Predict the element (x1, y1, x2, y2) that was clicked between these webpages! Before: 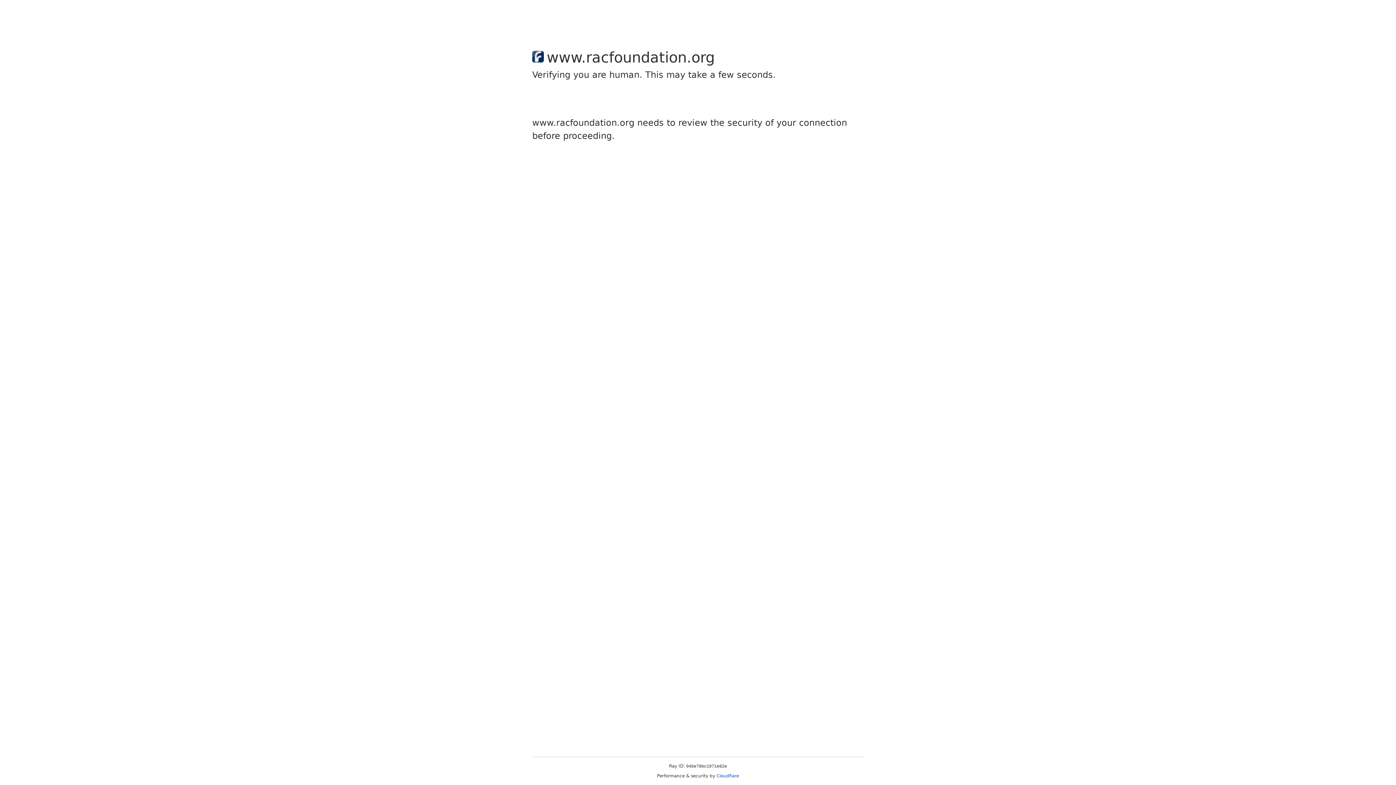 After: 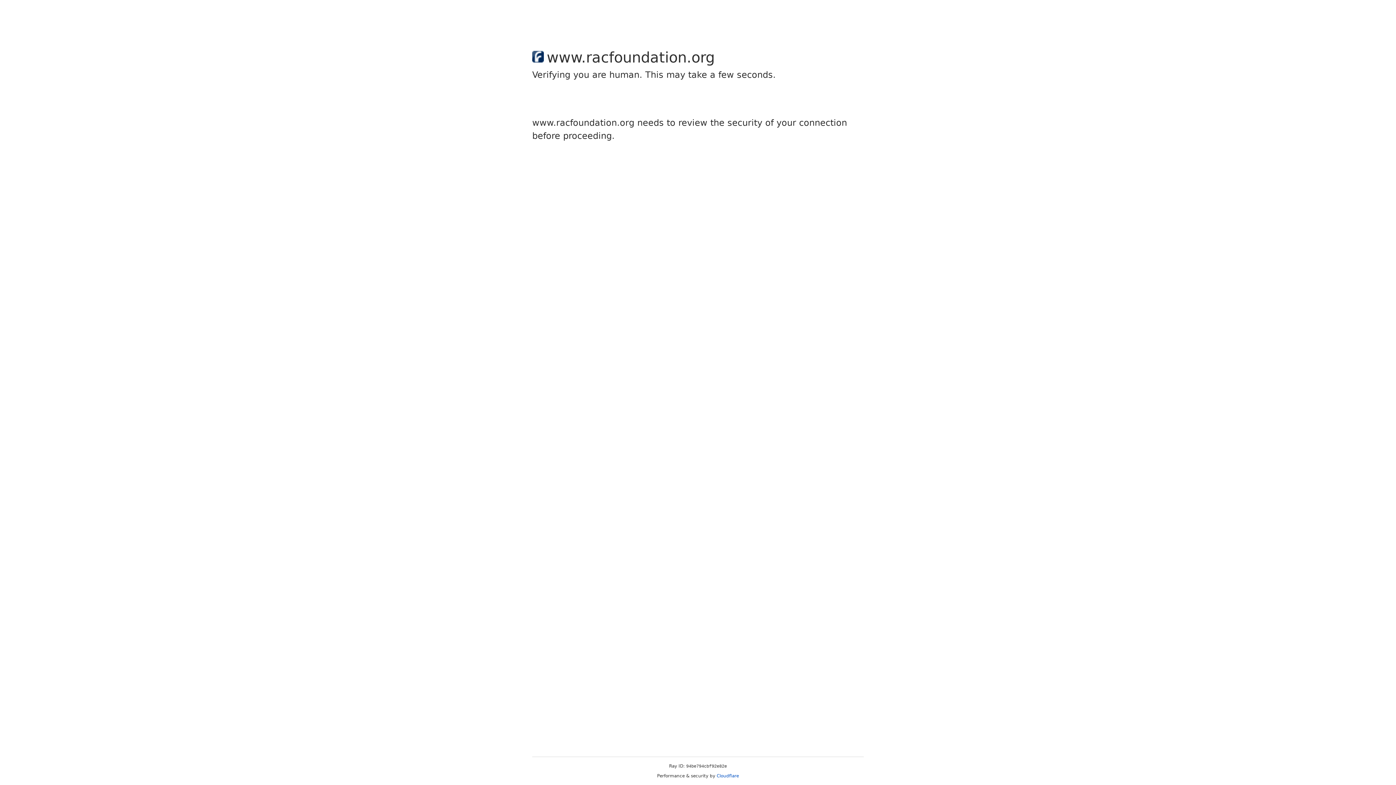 Action: label: Cloudflare bbox: (716, 773, 739, 778)